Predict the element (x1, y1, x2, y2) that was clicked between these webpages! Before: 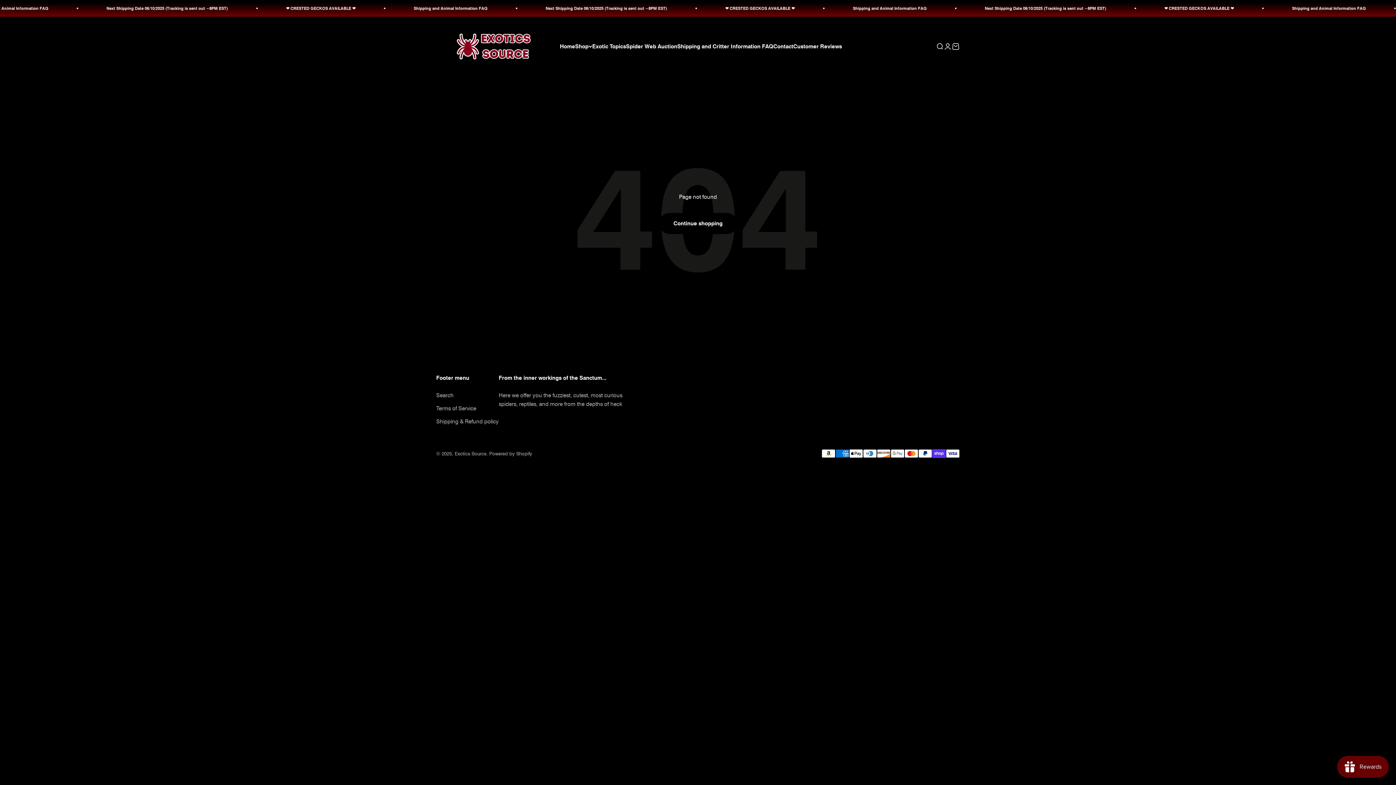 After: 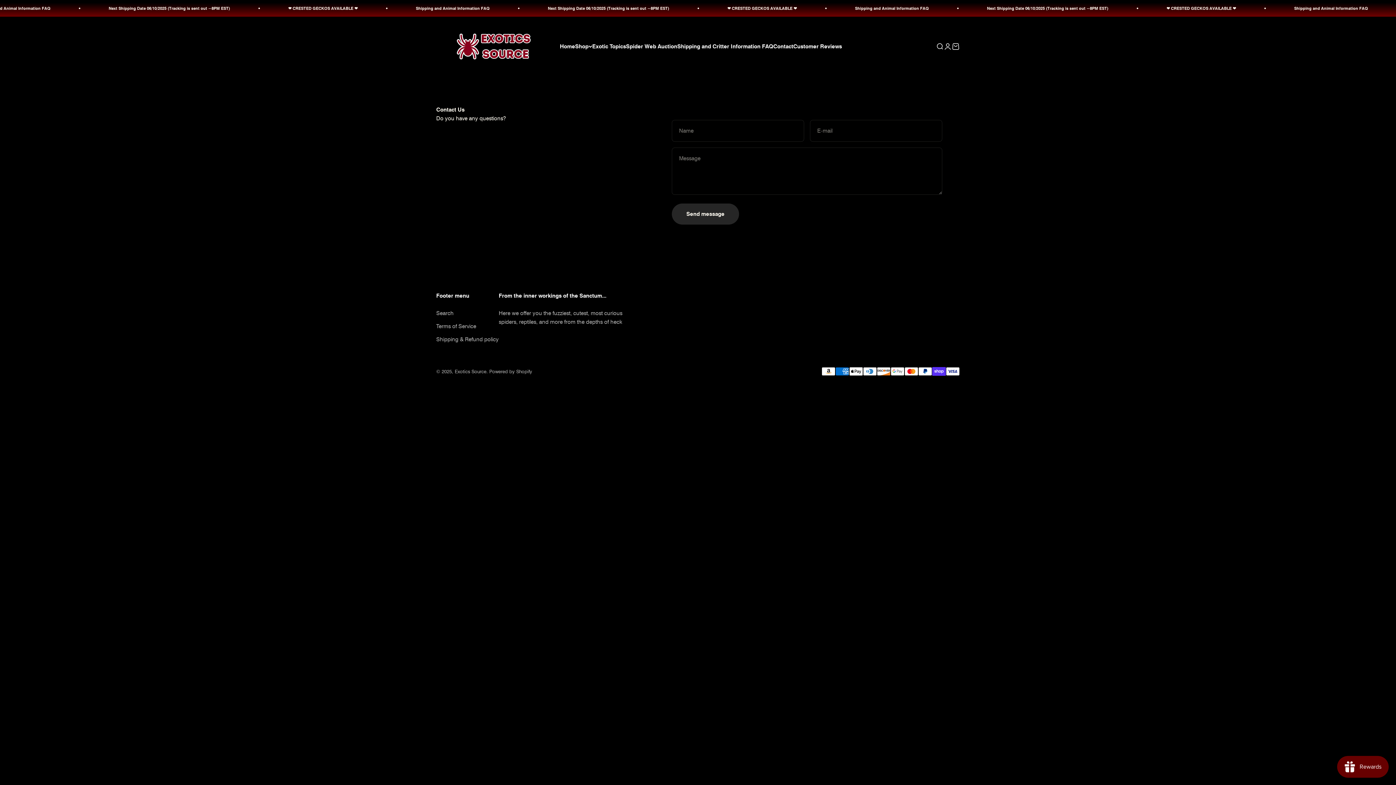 Action: label: Contact bbox: (773, 42, 793, 50)